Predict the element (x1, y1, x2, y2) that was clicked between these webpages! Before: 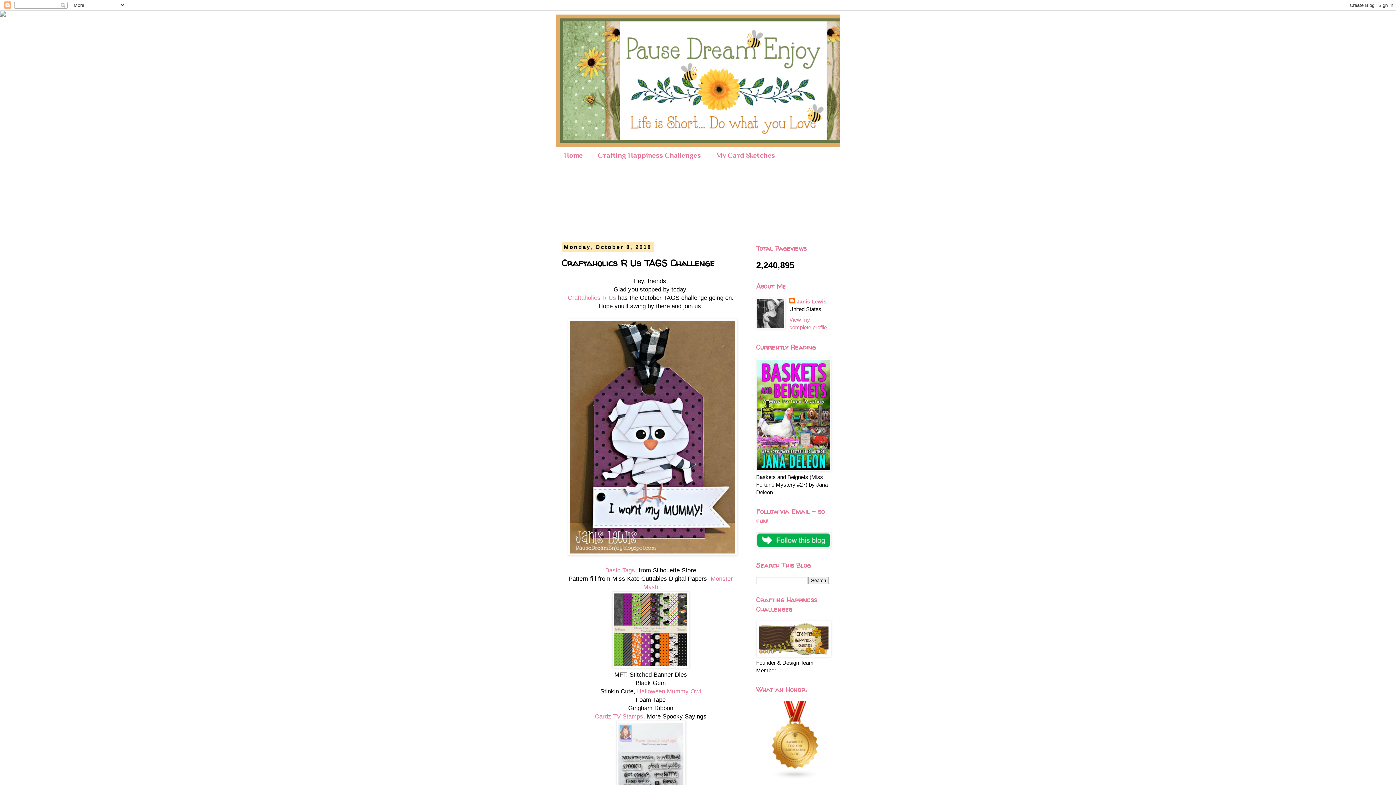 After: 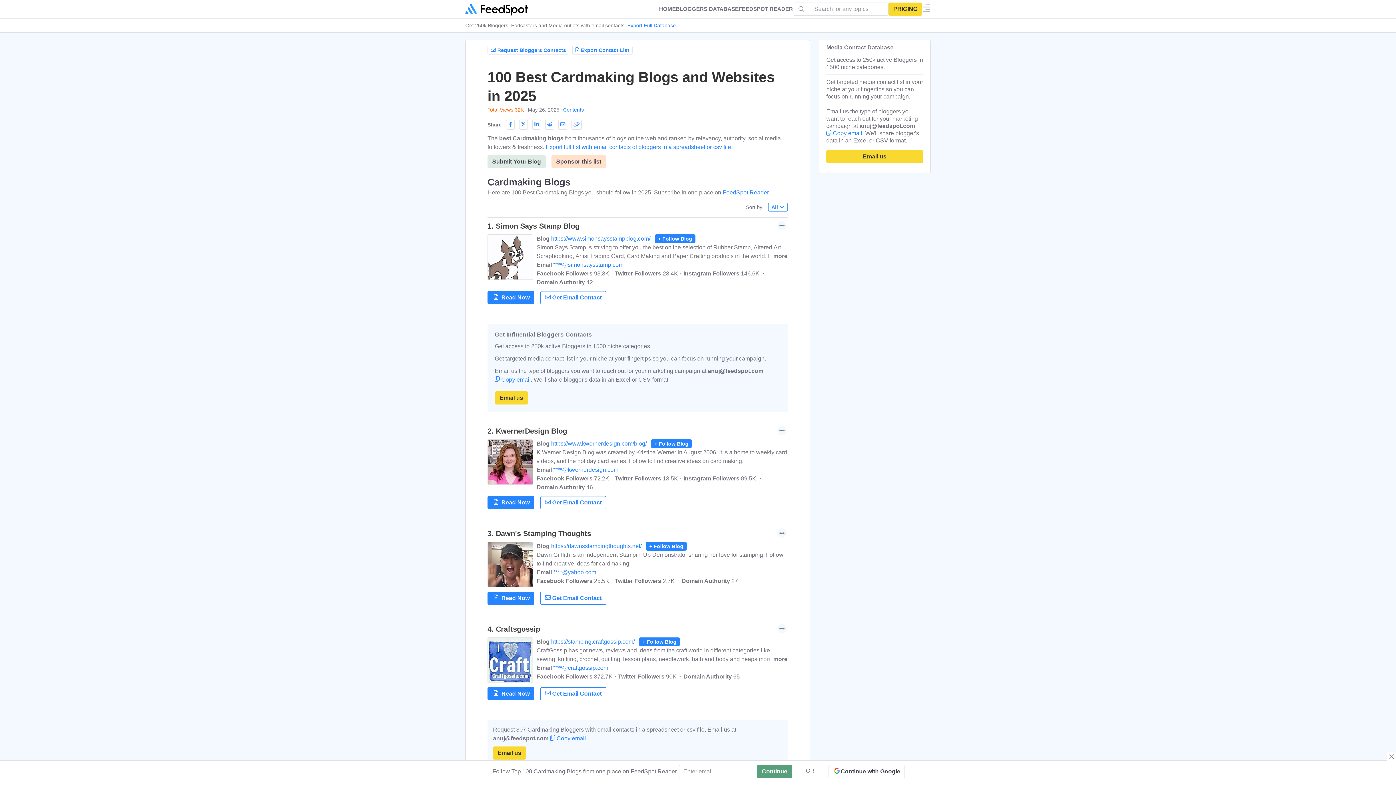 Action: bbox: (756, 774, 834, 780)